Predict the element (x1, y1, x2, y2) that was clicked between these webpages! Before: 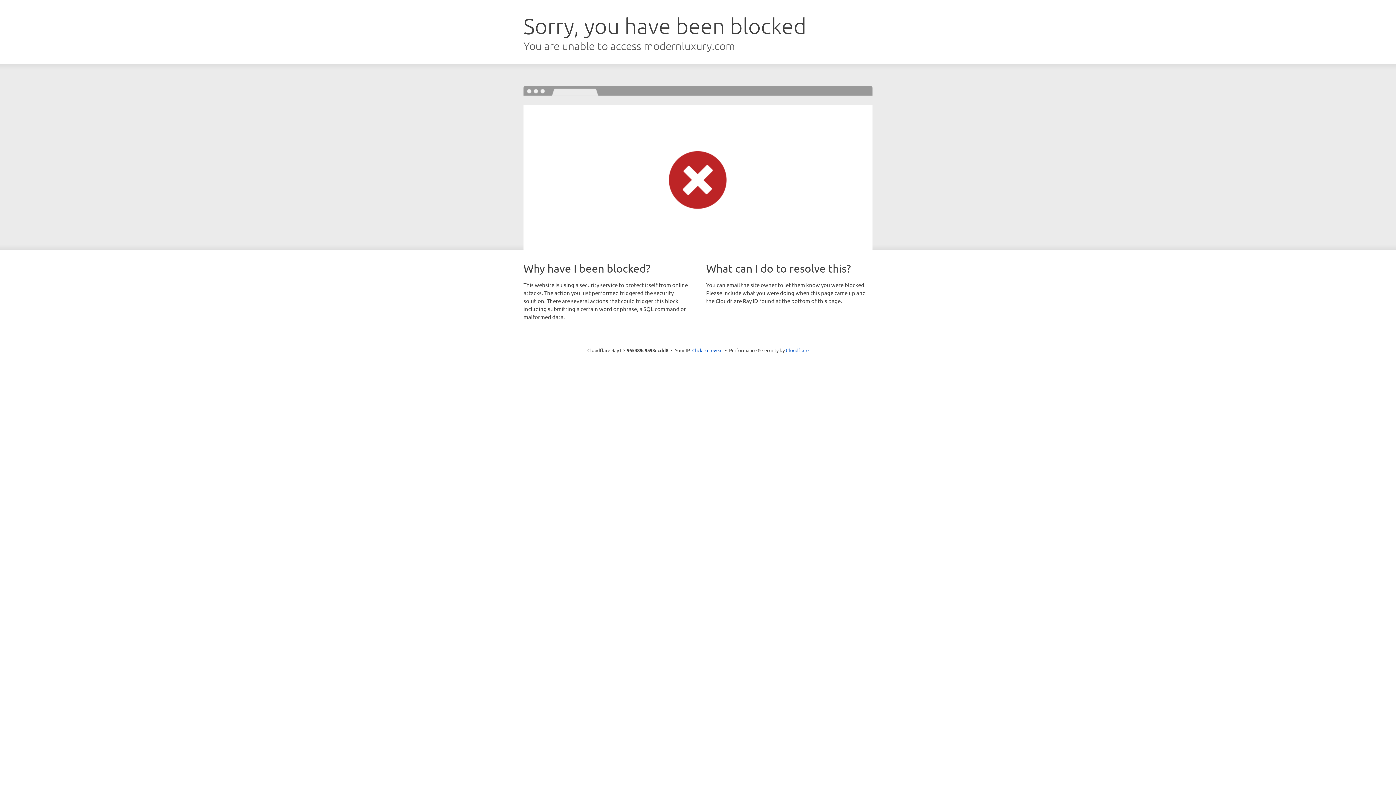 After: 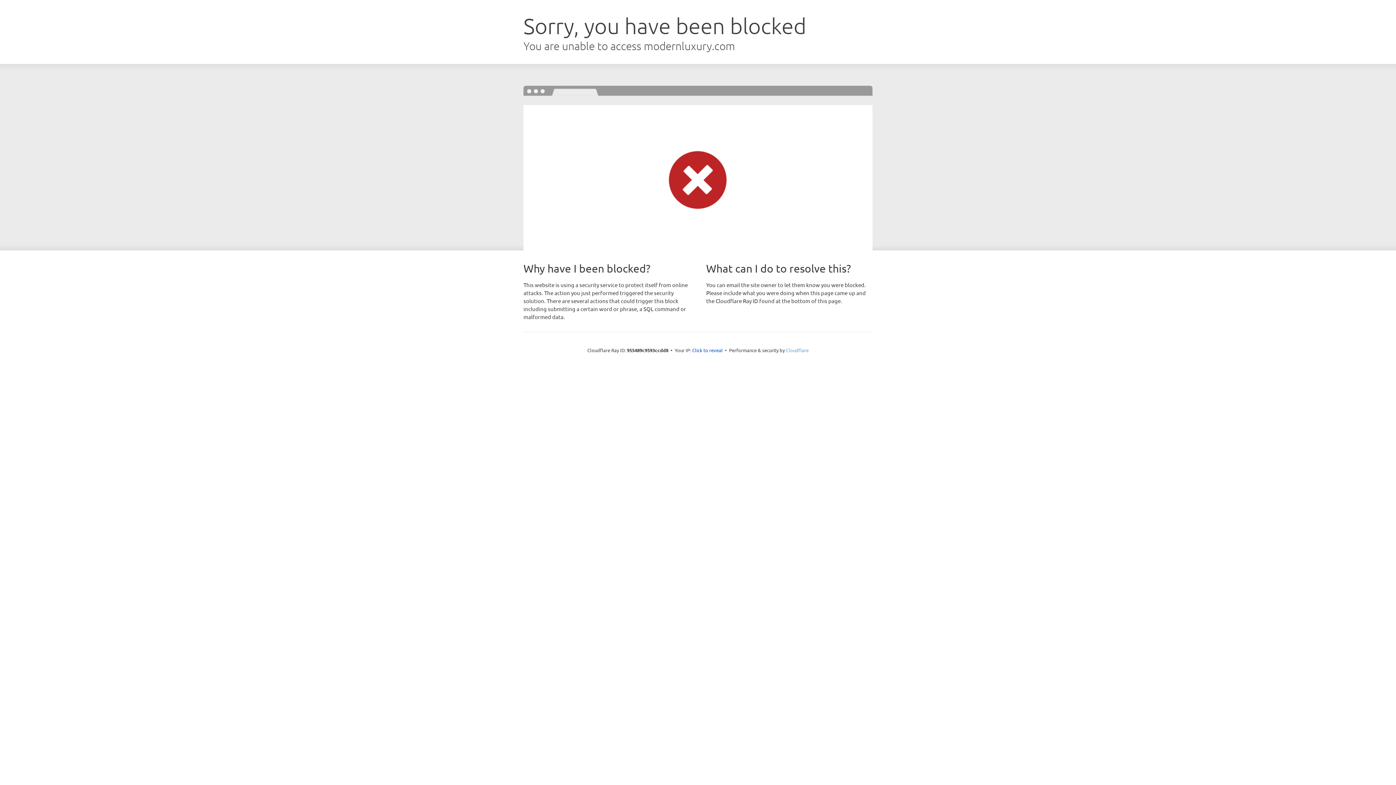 Action: bbox: (786, 347, 808, 353) label: Cloudflare